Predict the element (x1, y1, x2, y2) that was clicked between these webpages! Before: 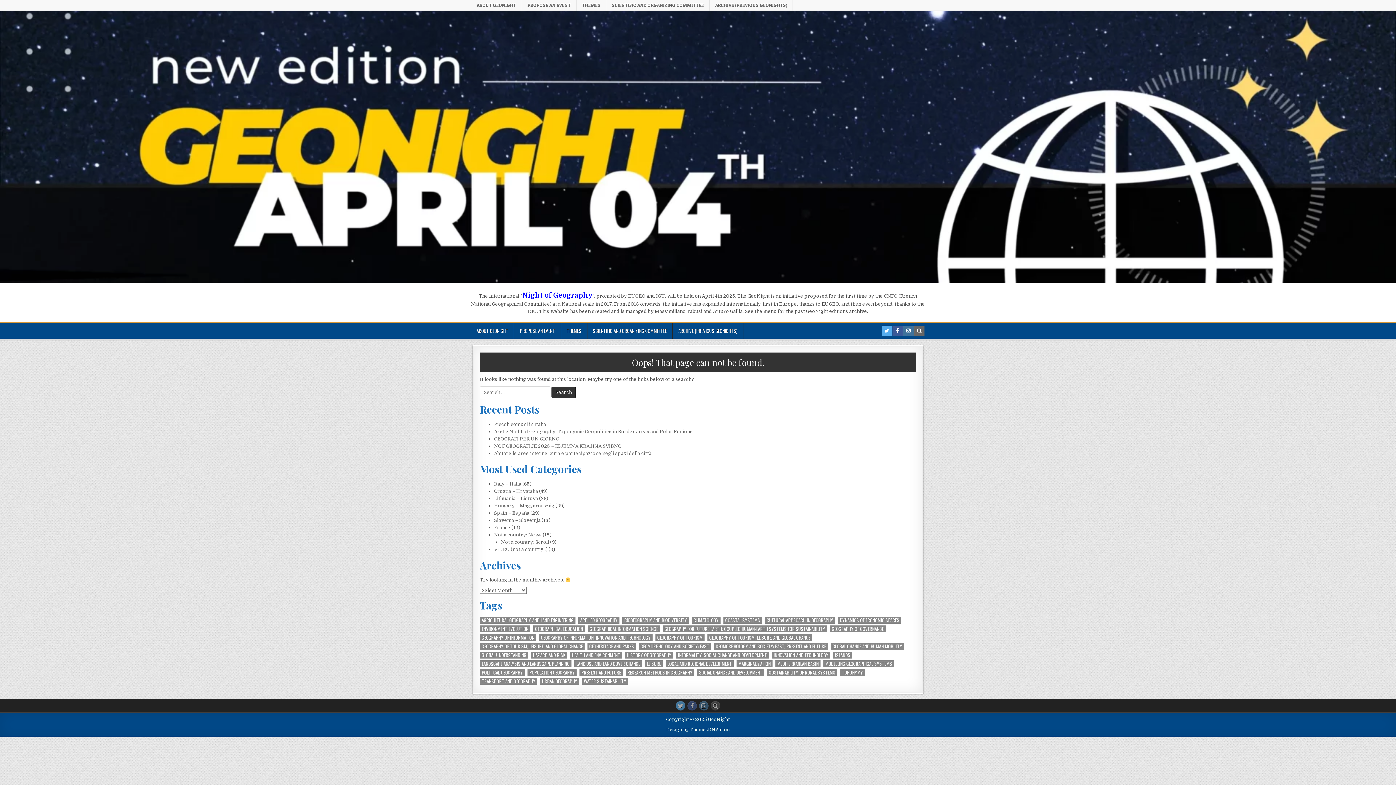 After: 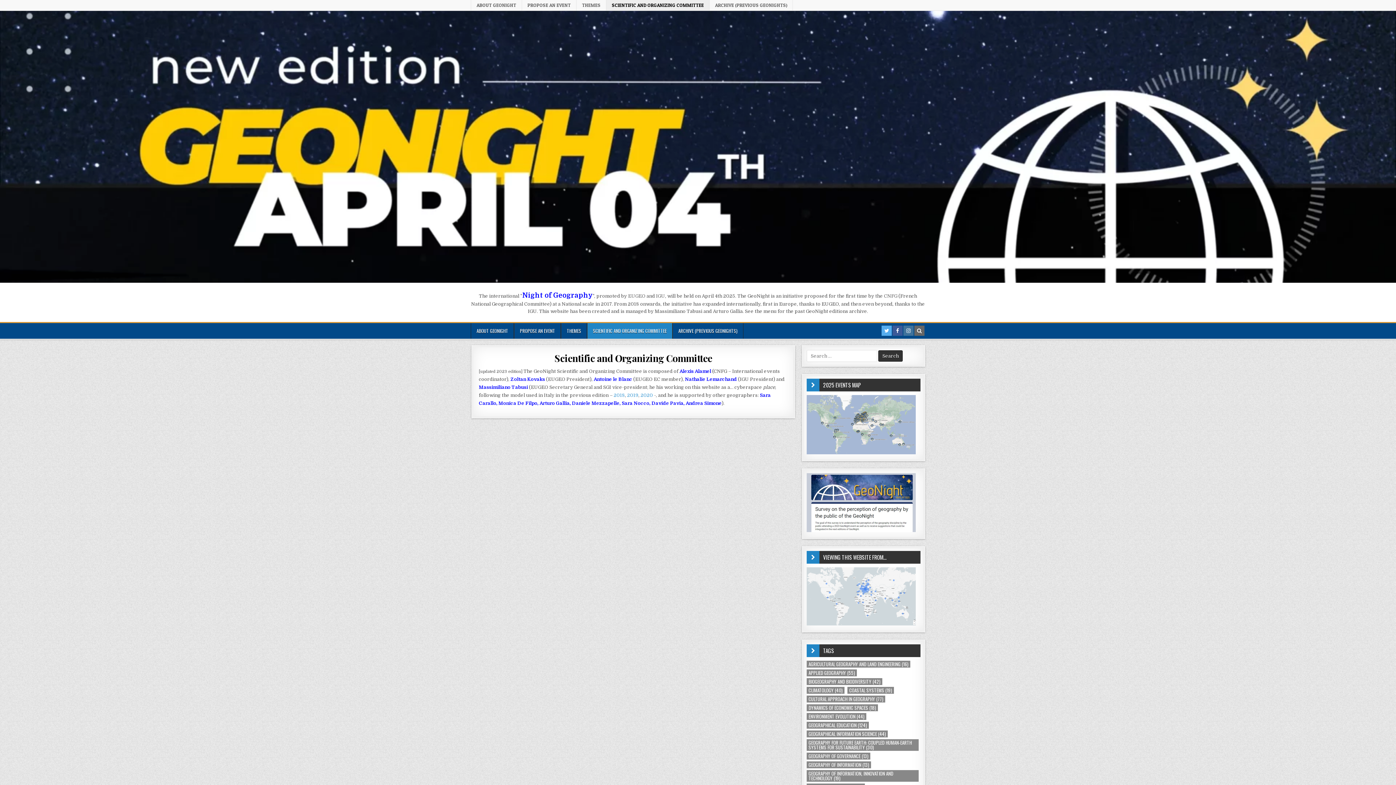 Action: label: SCIENTIFIC AND ORGANIZING COMMITTEE bbox: (587, 323, 672, 338)